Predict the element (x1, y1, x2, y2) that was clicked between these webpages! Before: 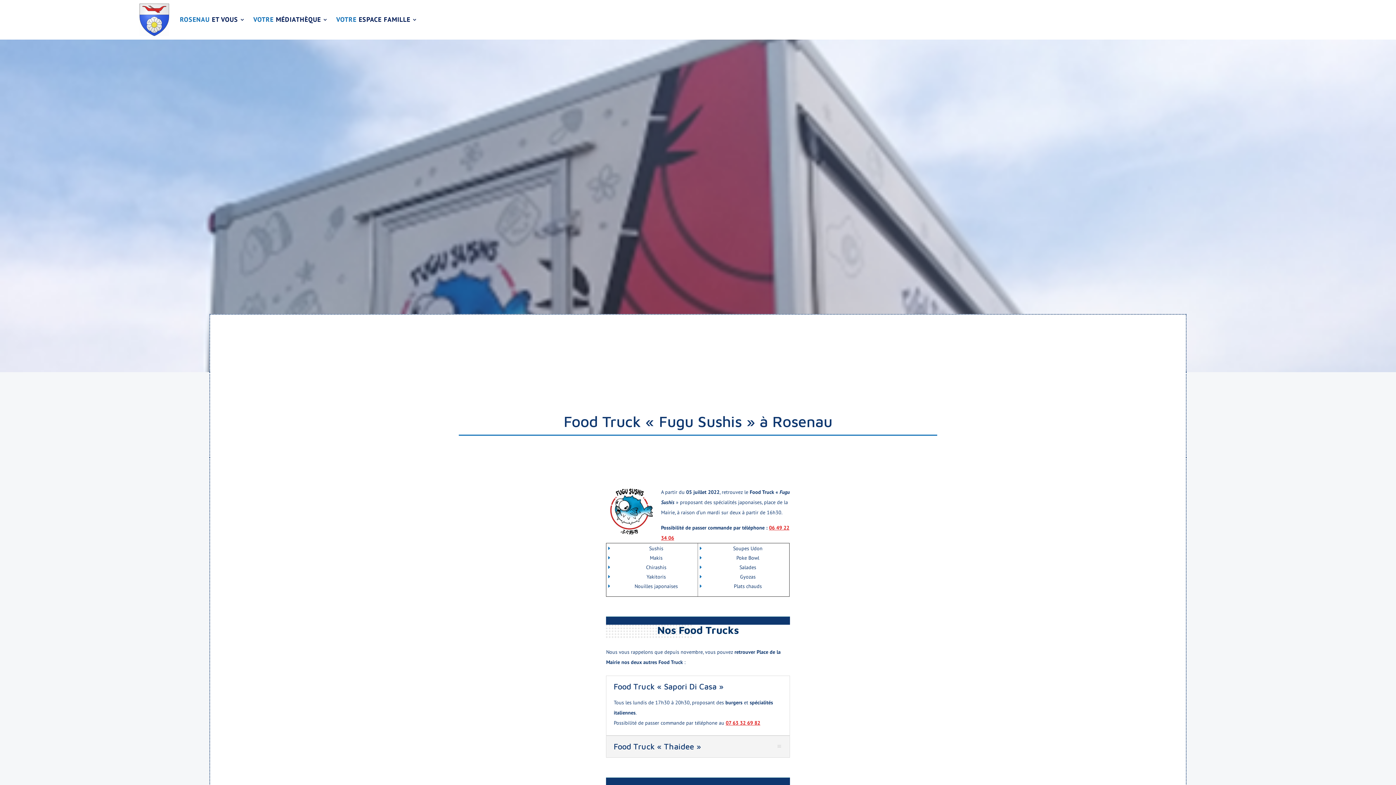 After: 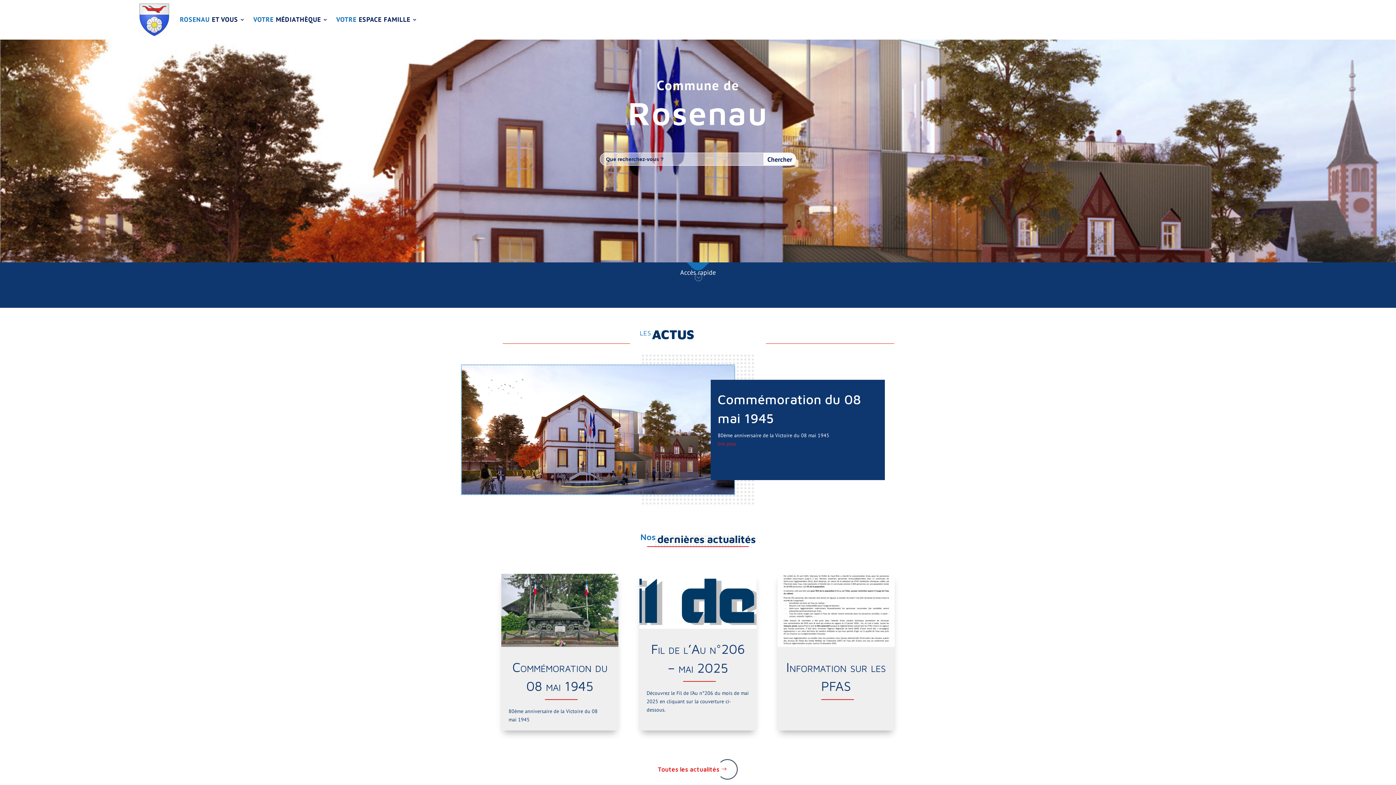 Action: bbox: (139, 3, 169, 35)